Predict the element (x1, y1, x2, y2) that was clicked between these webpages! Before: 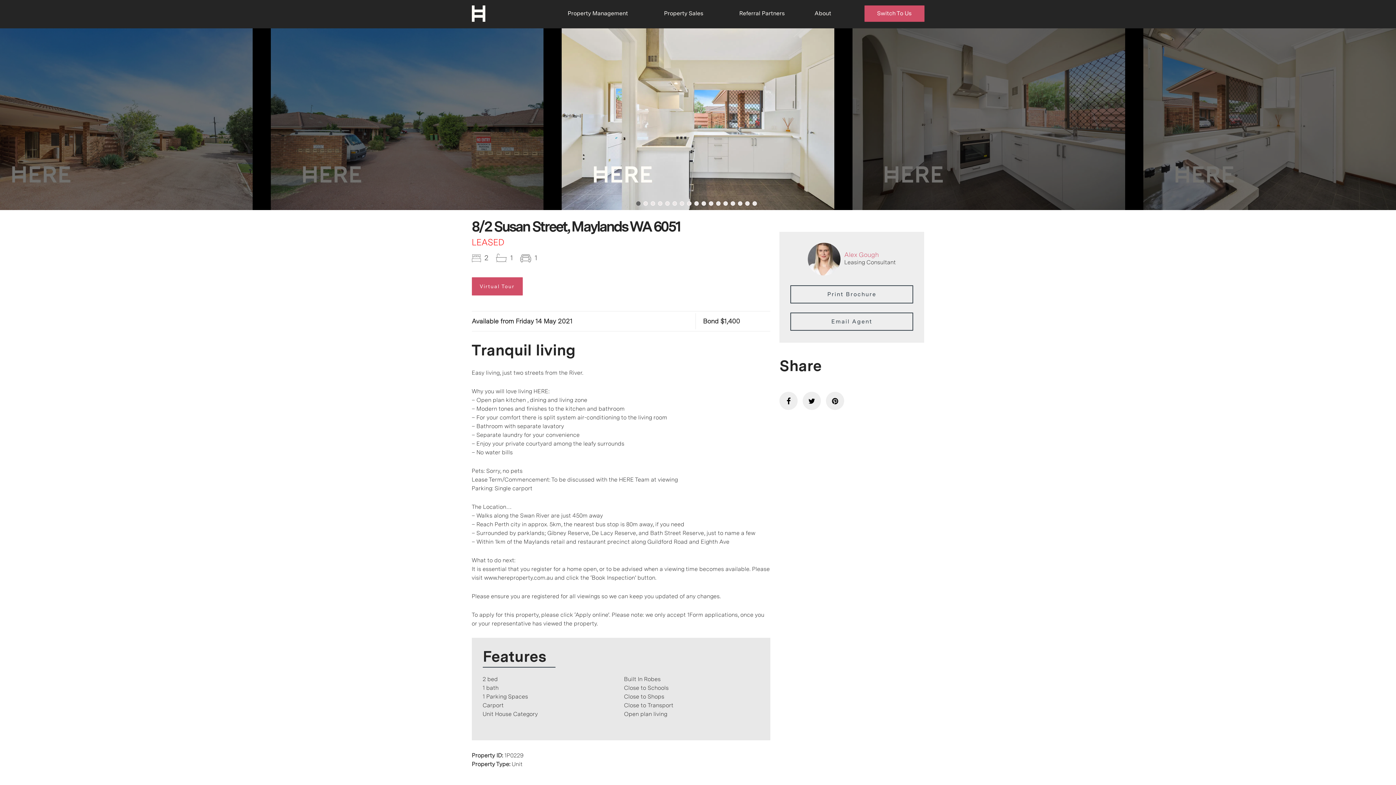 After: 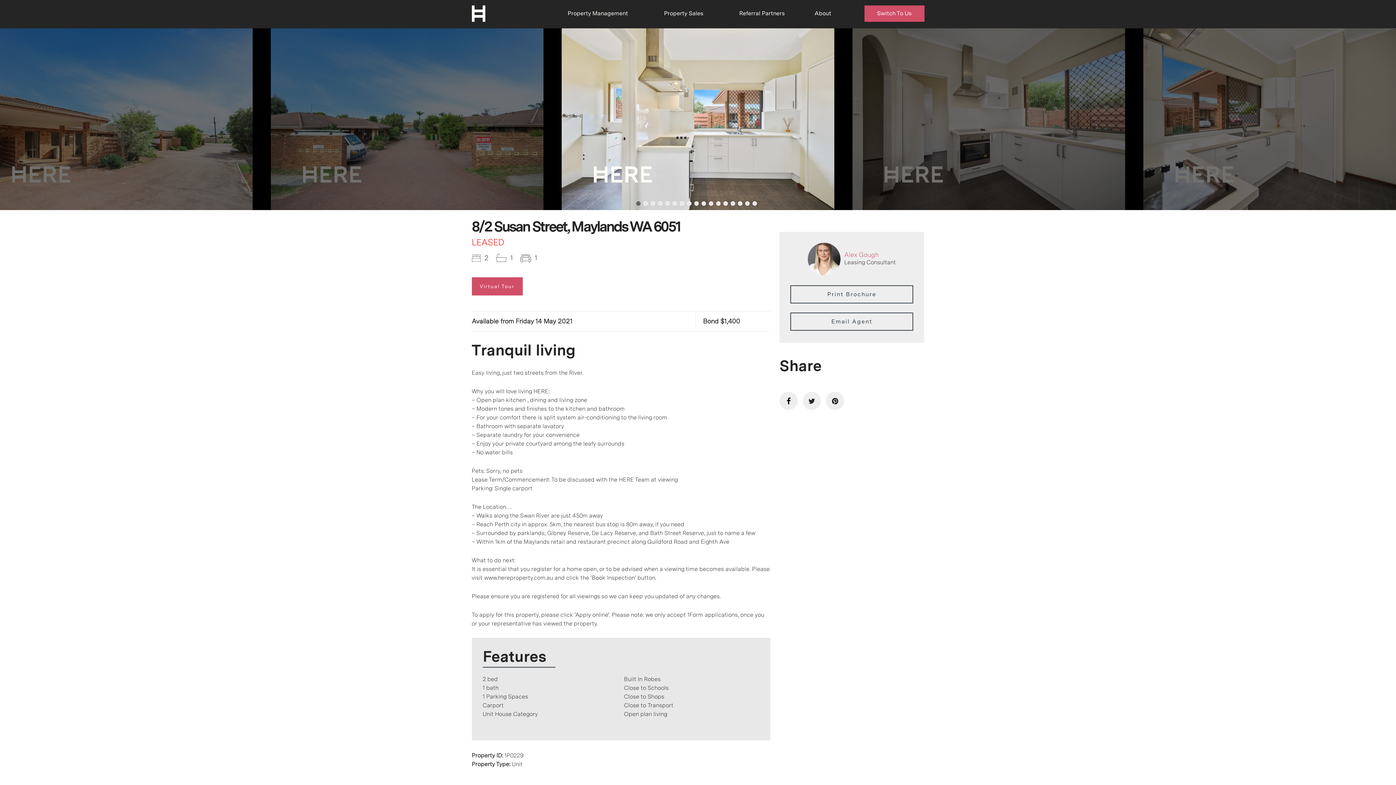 Action: bbox: (802, 392, 821, 410)